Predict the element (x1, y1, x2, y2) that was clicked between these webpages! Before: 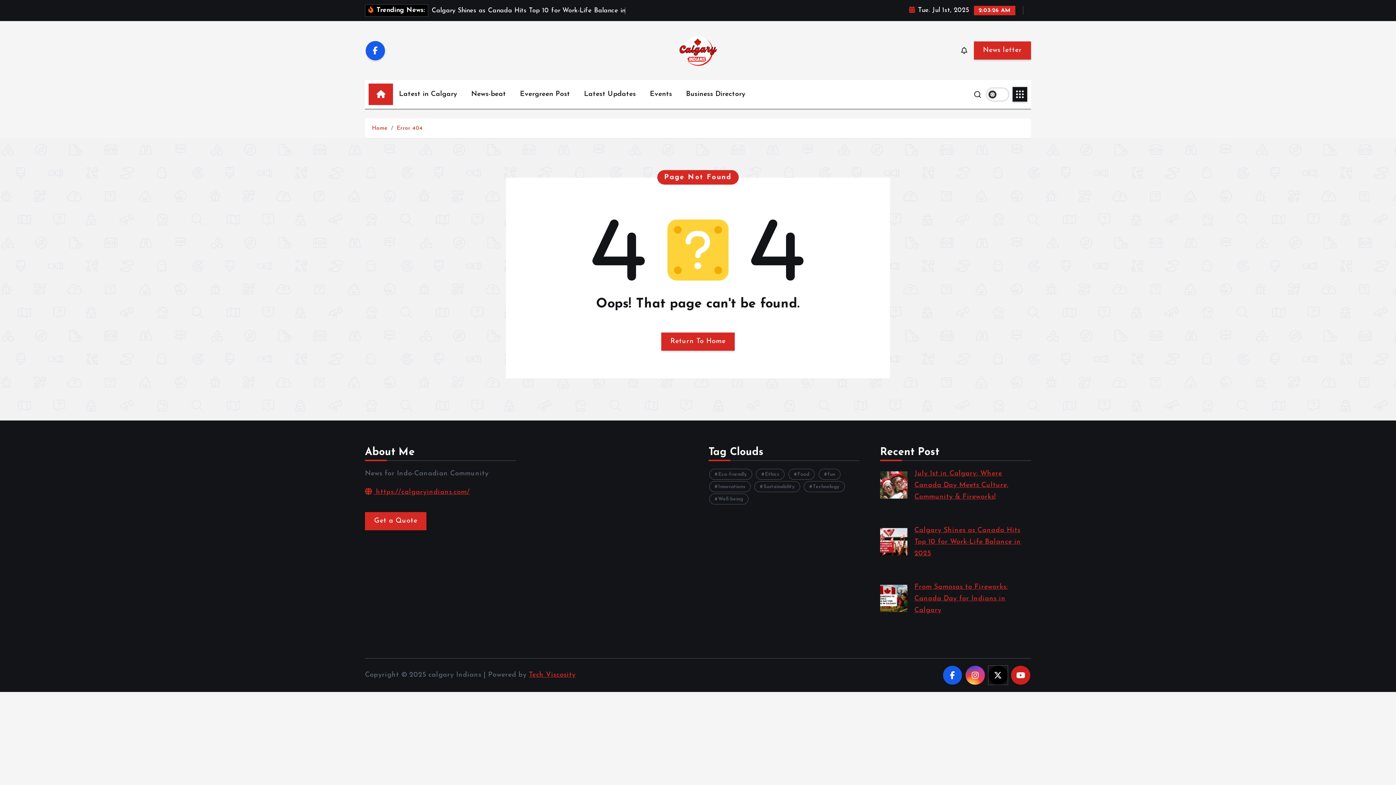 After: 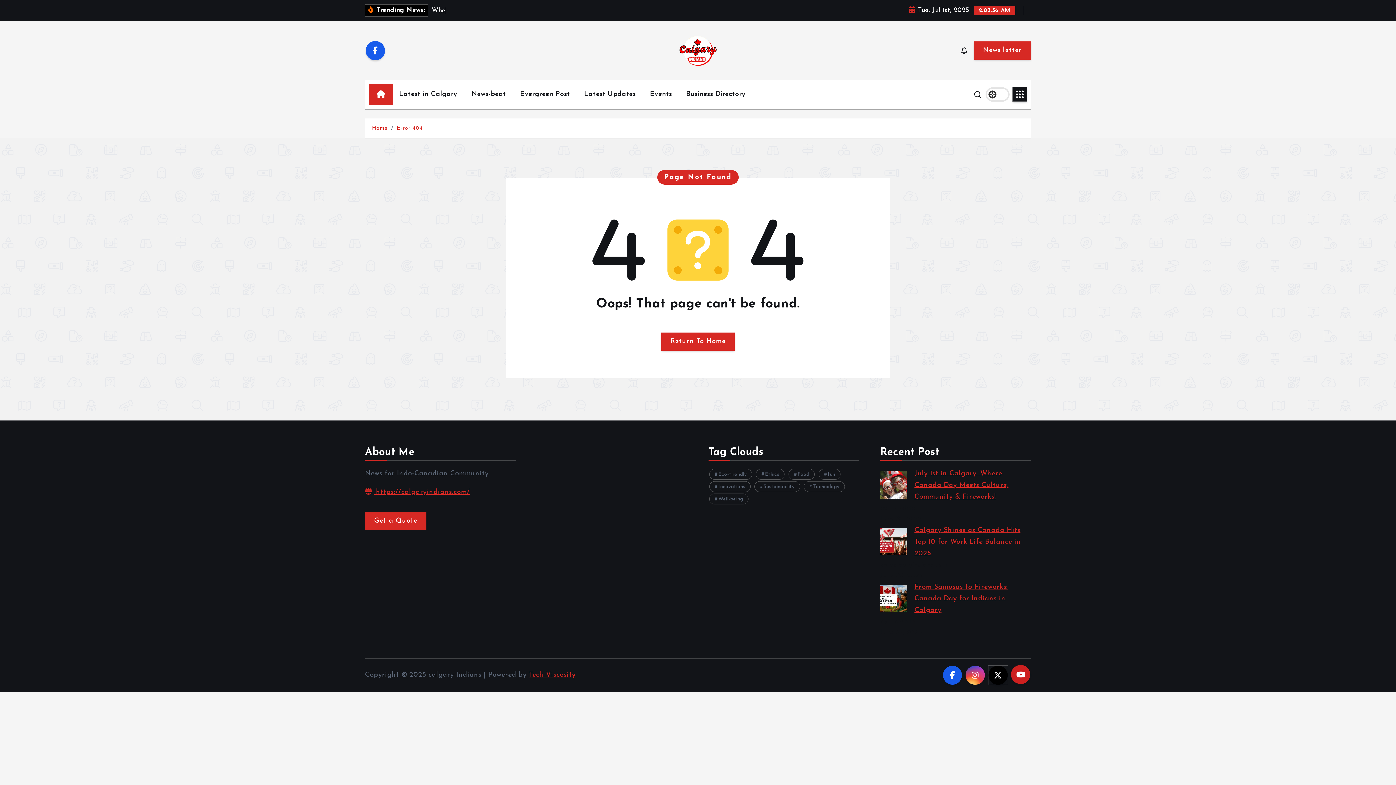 Action: bbox: (1011, 666, 1030, 685)